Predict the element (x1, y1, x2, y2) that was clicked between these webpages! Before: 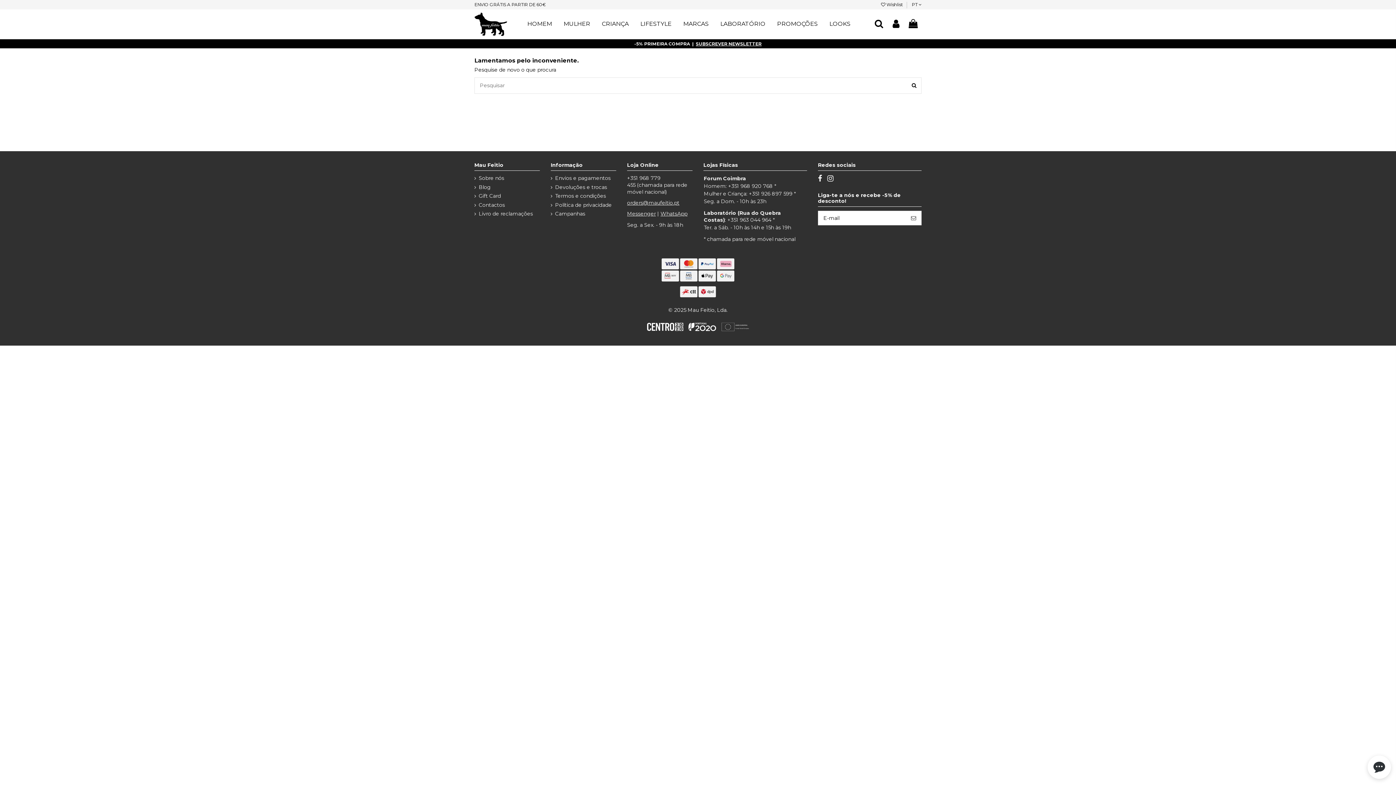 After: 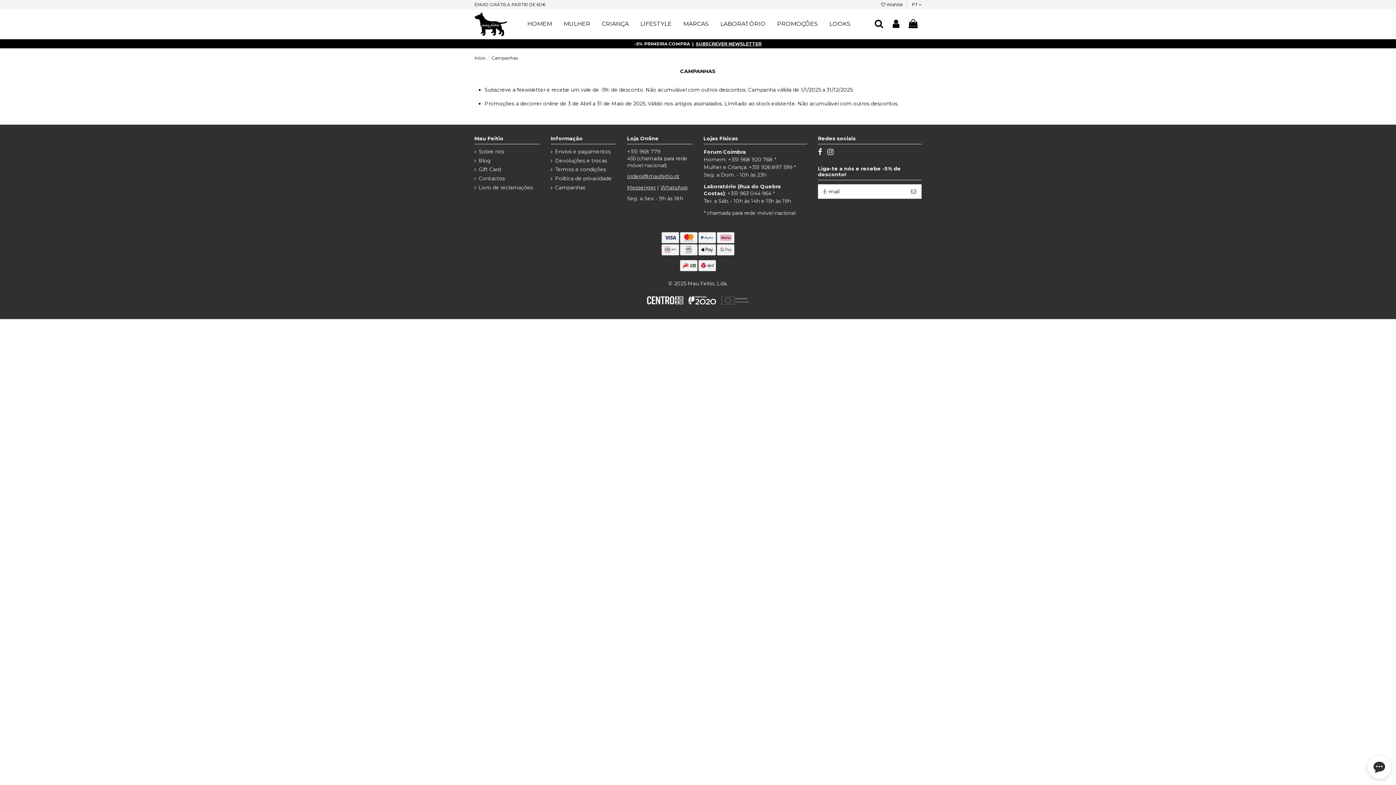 Action: bbox: (550, 210, 585, 217) label: Campanhas